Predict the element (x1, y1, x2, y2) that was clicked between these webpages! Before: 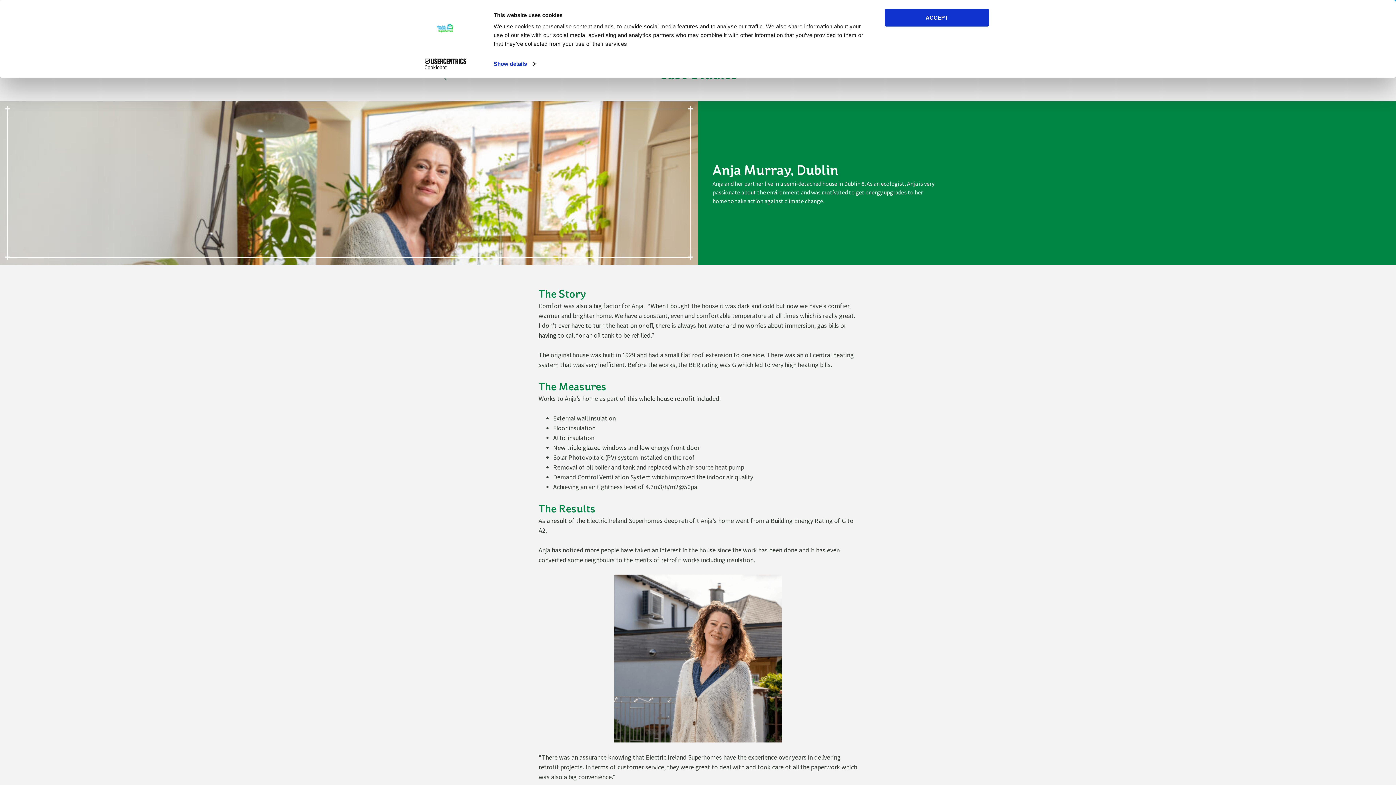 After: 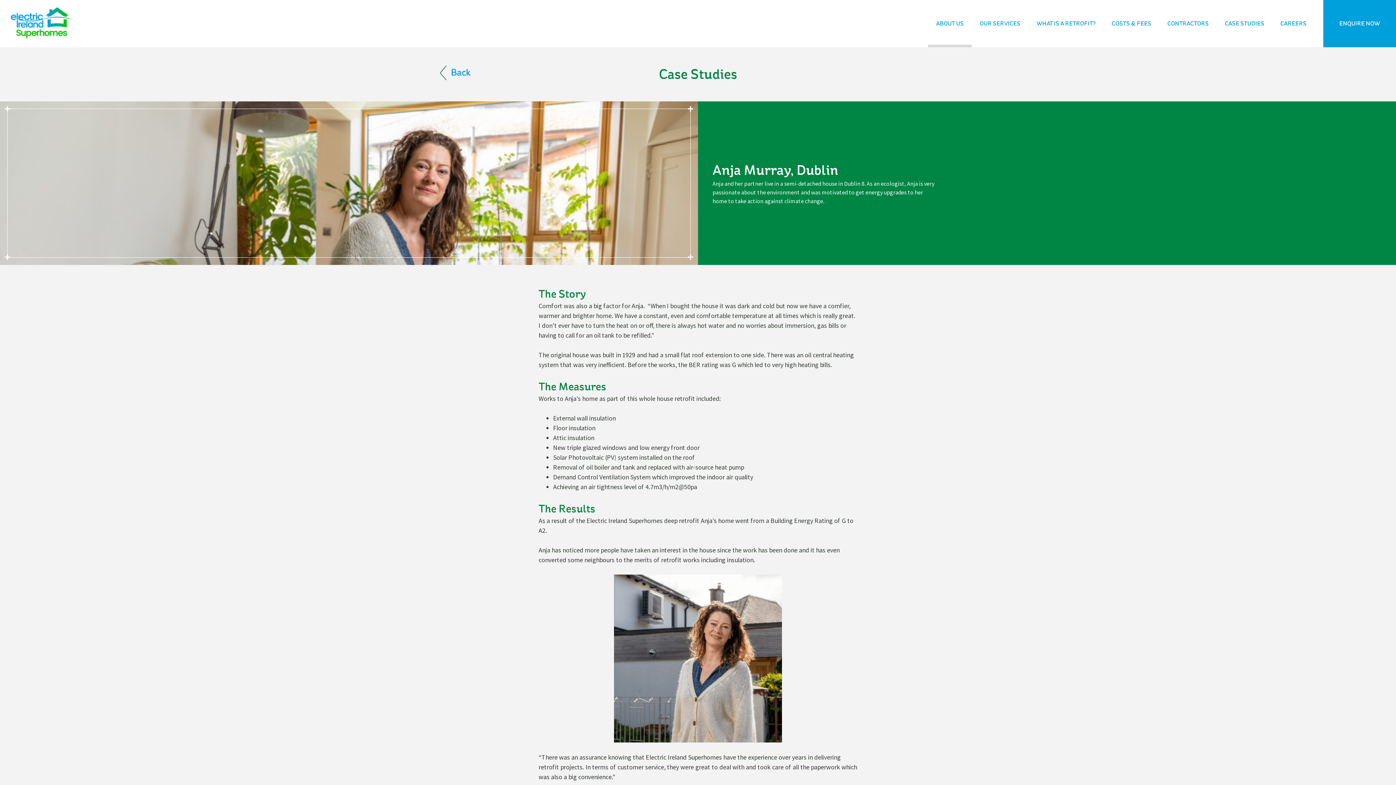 Action: bbox: (885, 8, 989, 26) label: ACCEPT